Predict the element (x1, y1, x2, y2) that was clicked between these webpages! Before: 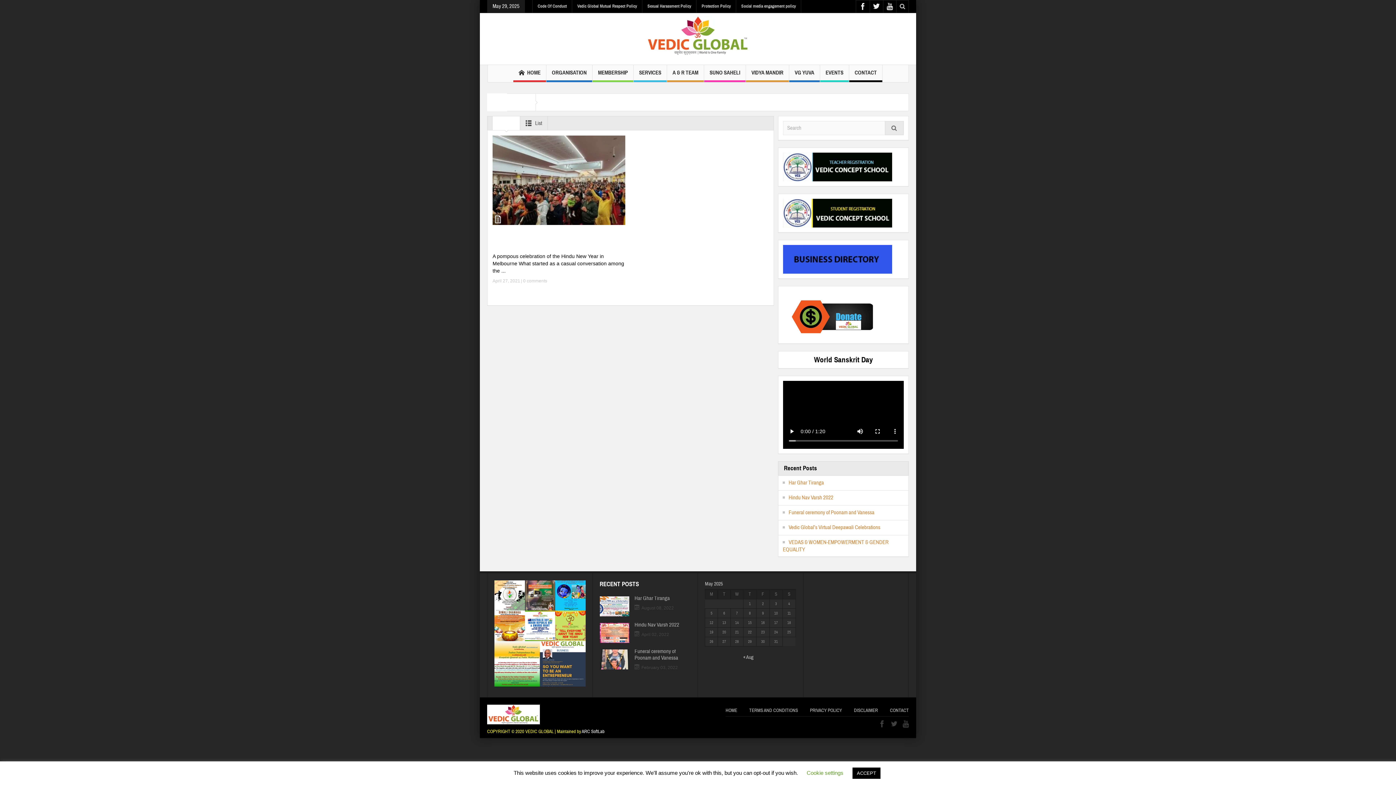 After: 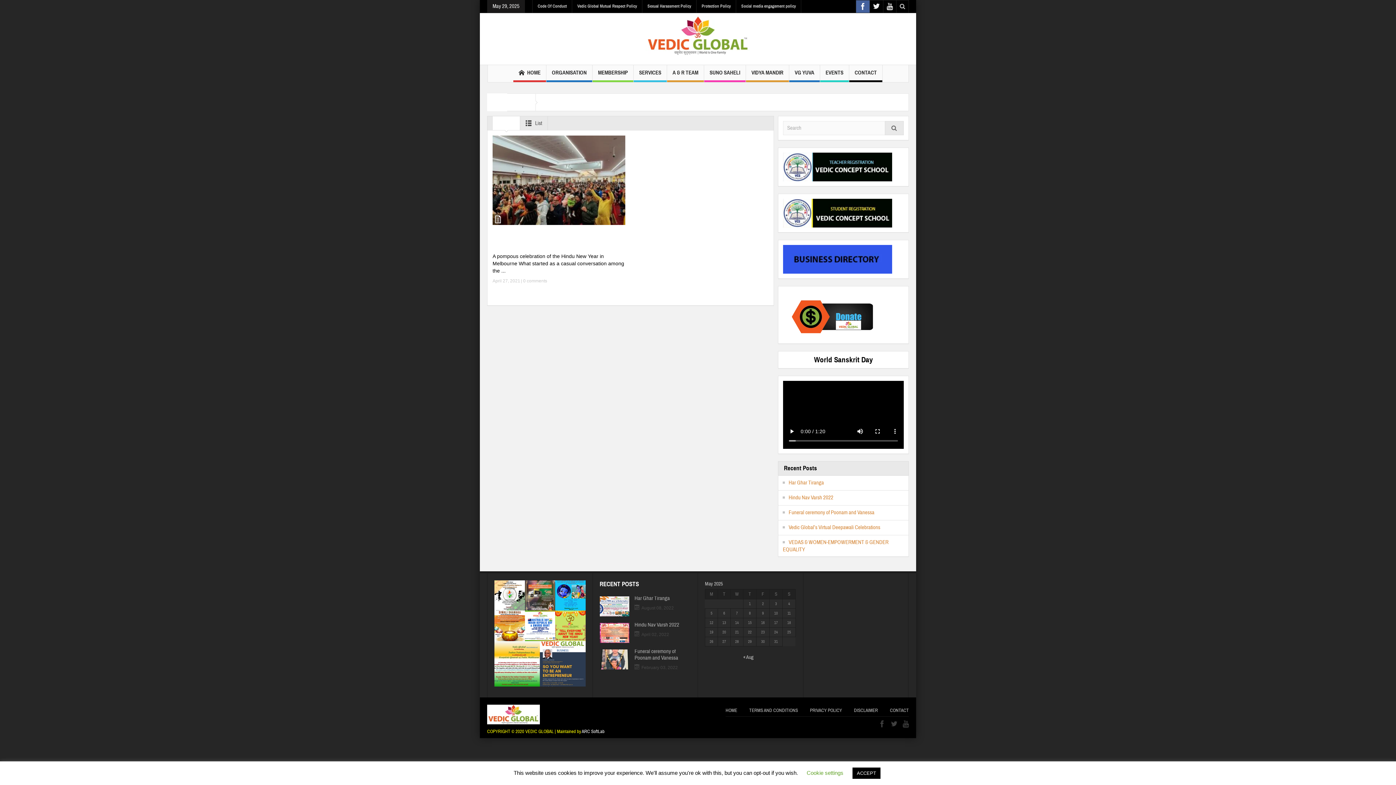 Action: bbox: (856, 0, 869, 13)